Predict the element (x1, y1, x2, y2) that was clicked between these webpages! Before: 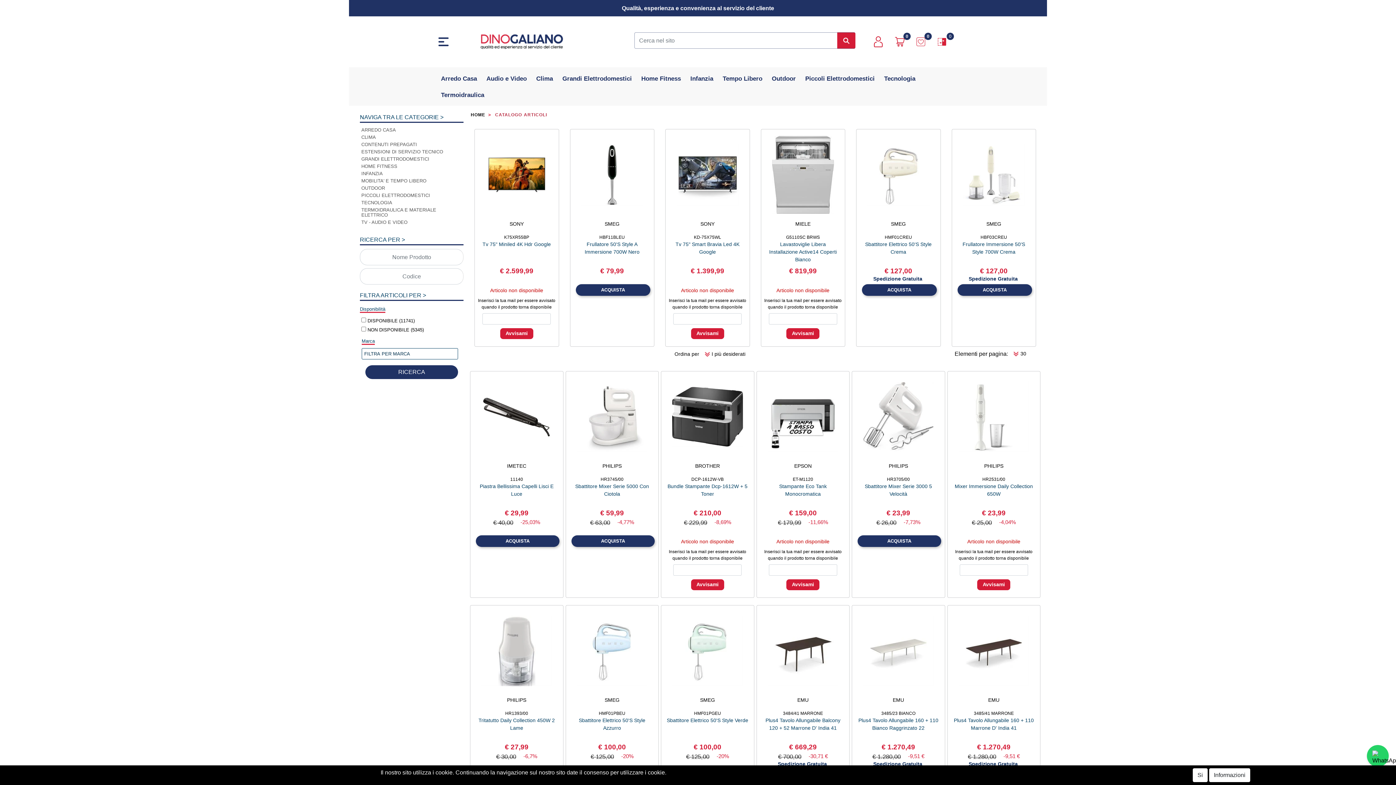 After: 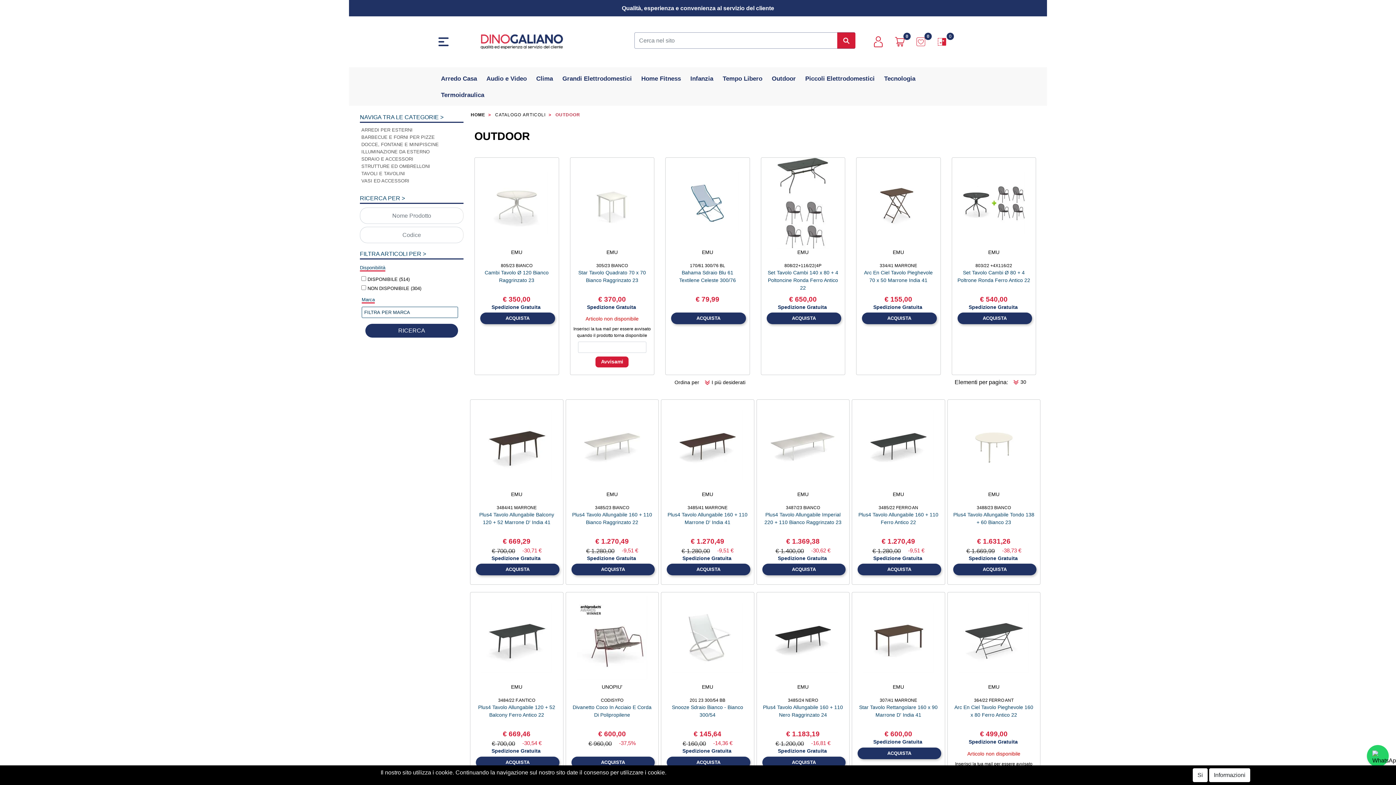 Action: bbox: (767, 71, 800, 87) label: Outdoor